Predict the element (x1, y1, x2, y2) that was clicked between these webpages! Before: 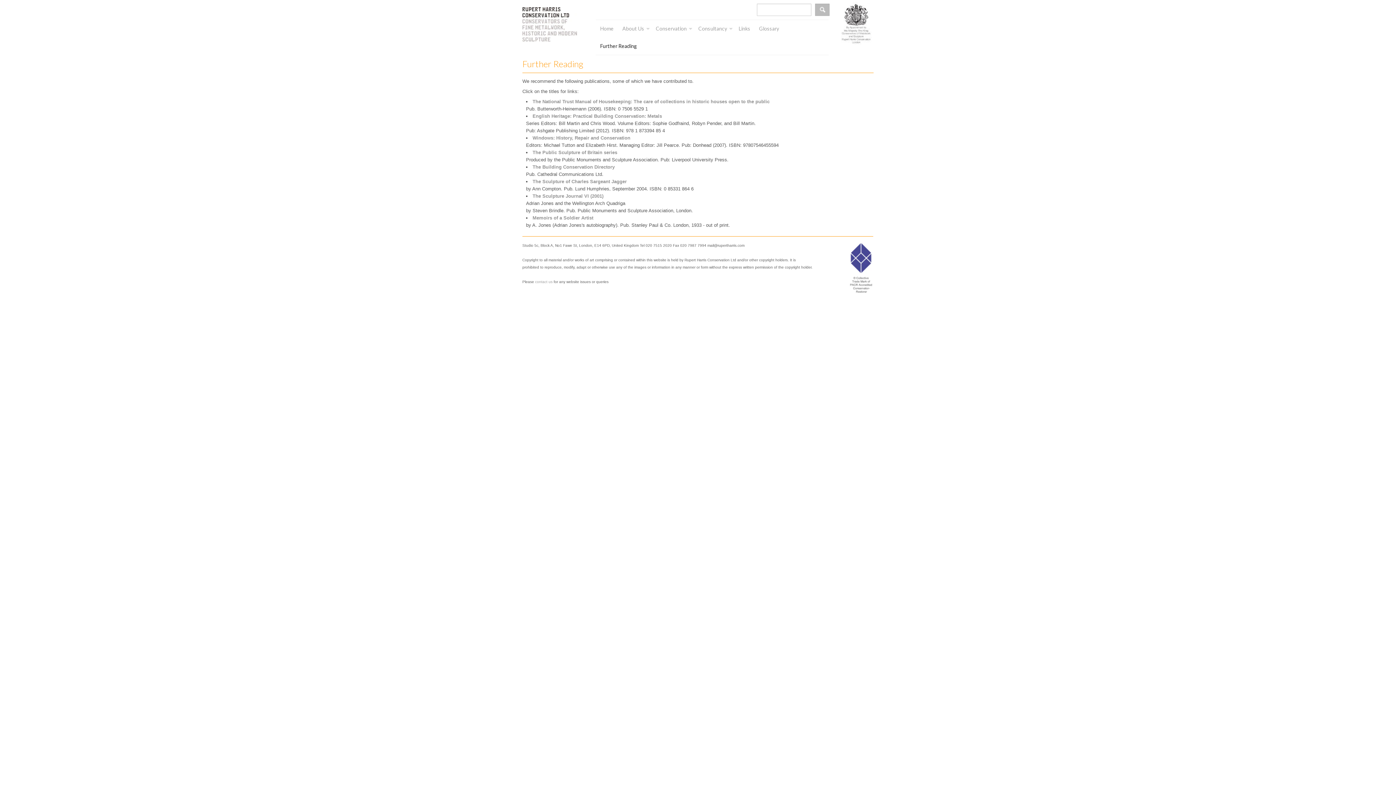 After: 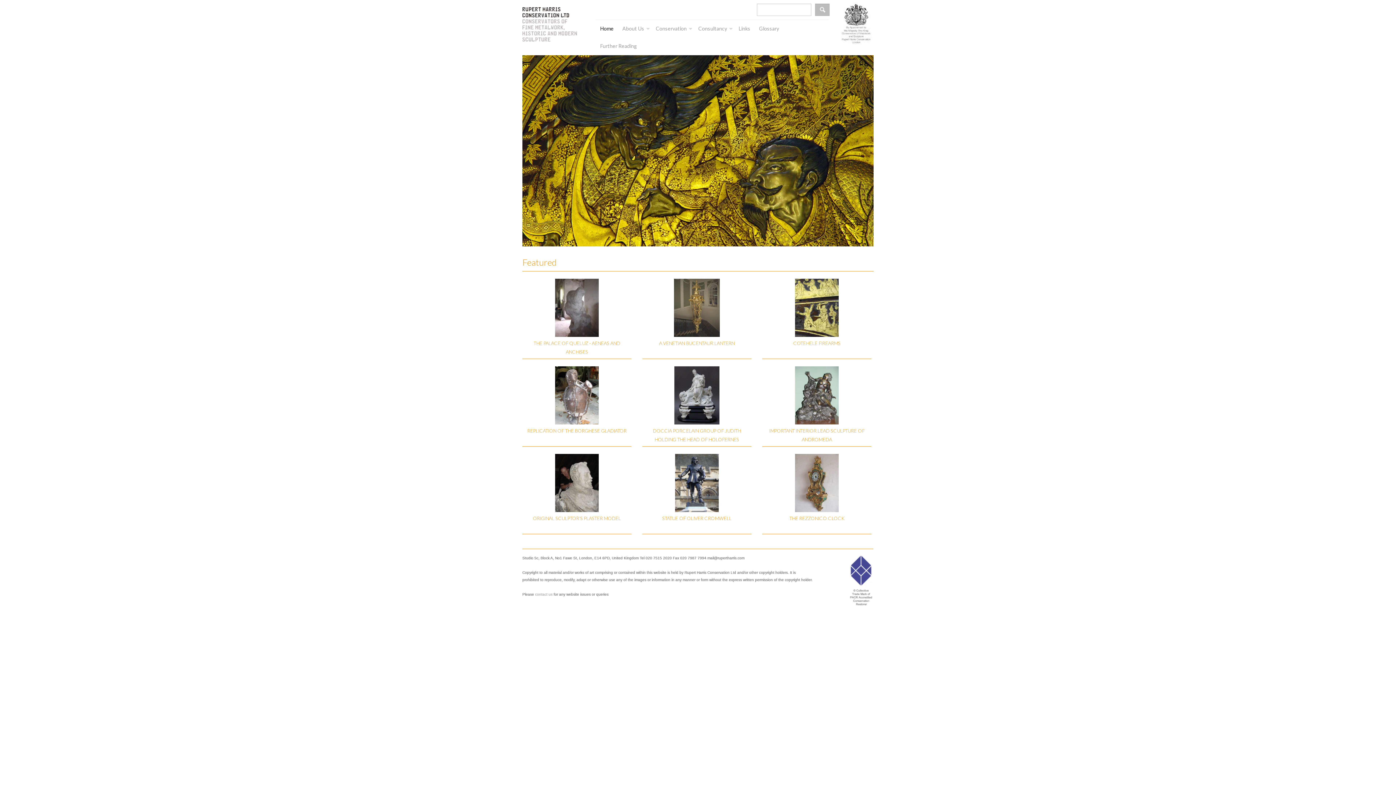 Action: bbox: (596, 20, 618, 37) label: Home